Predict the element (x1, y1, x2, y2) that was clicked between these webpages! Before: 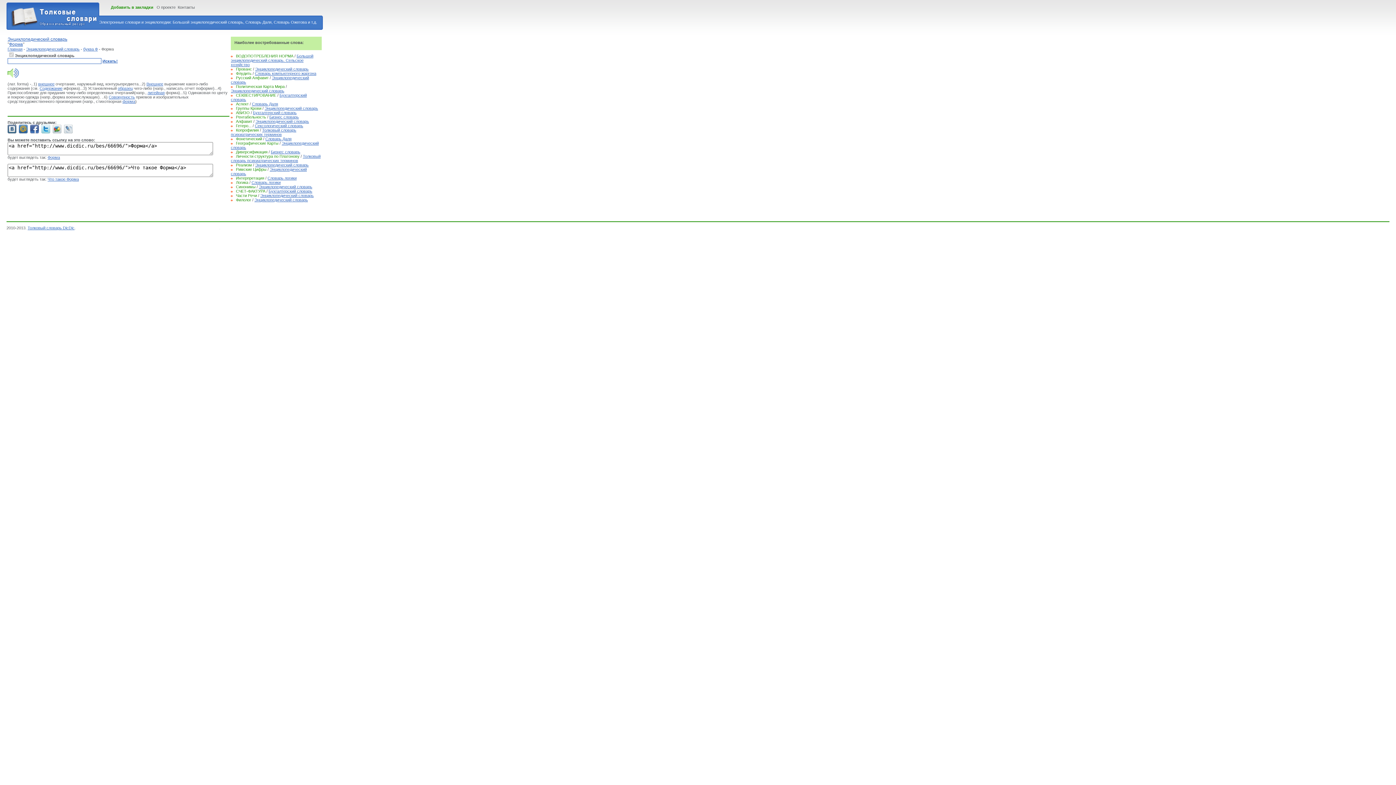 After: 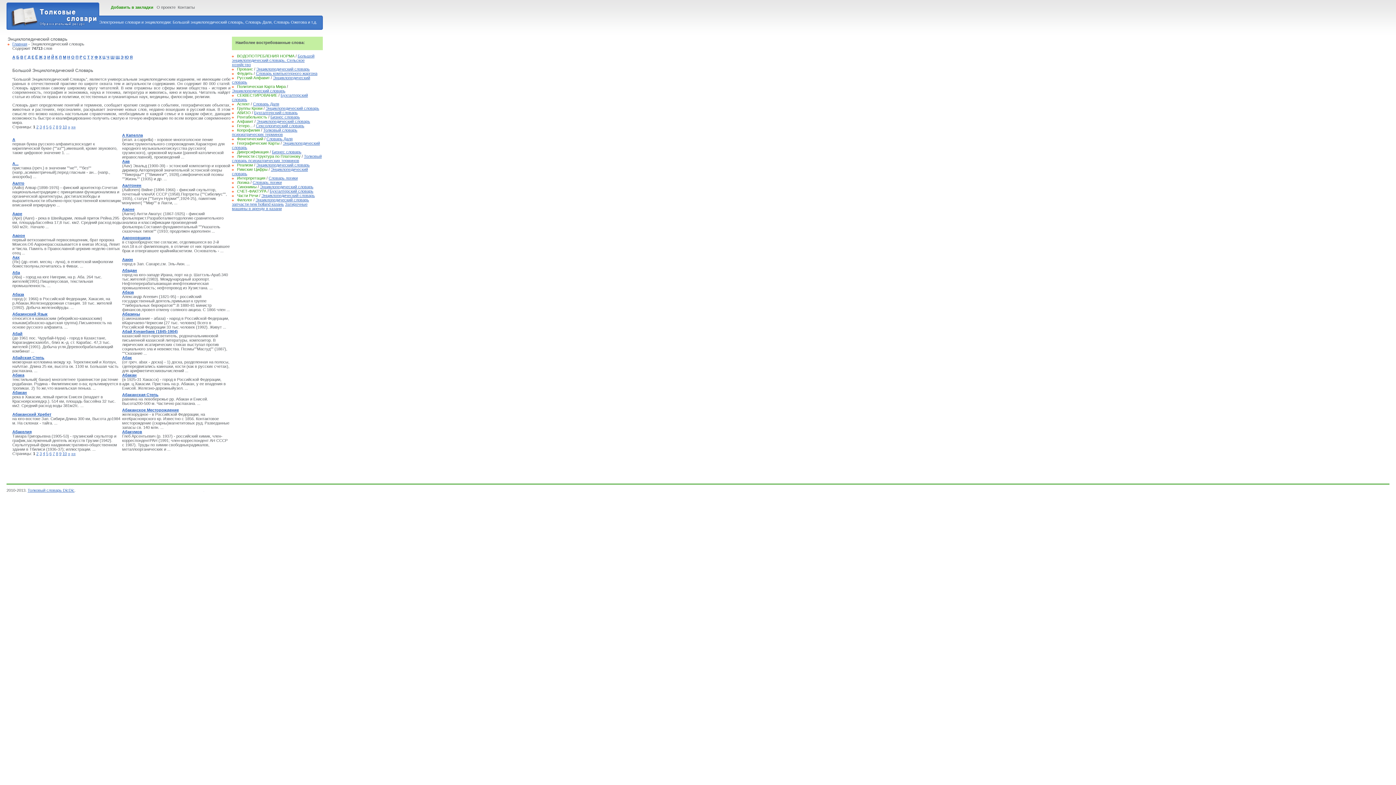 Action: label: Энциклопедический словарь bbox: (26, 46, 79, 51)